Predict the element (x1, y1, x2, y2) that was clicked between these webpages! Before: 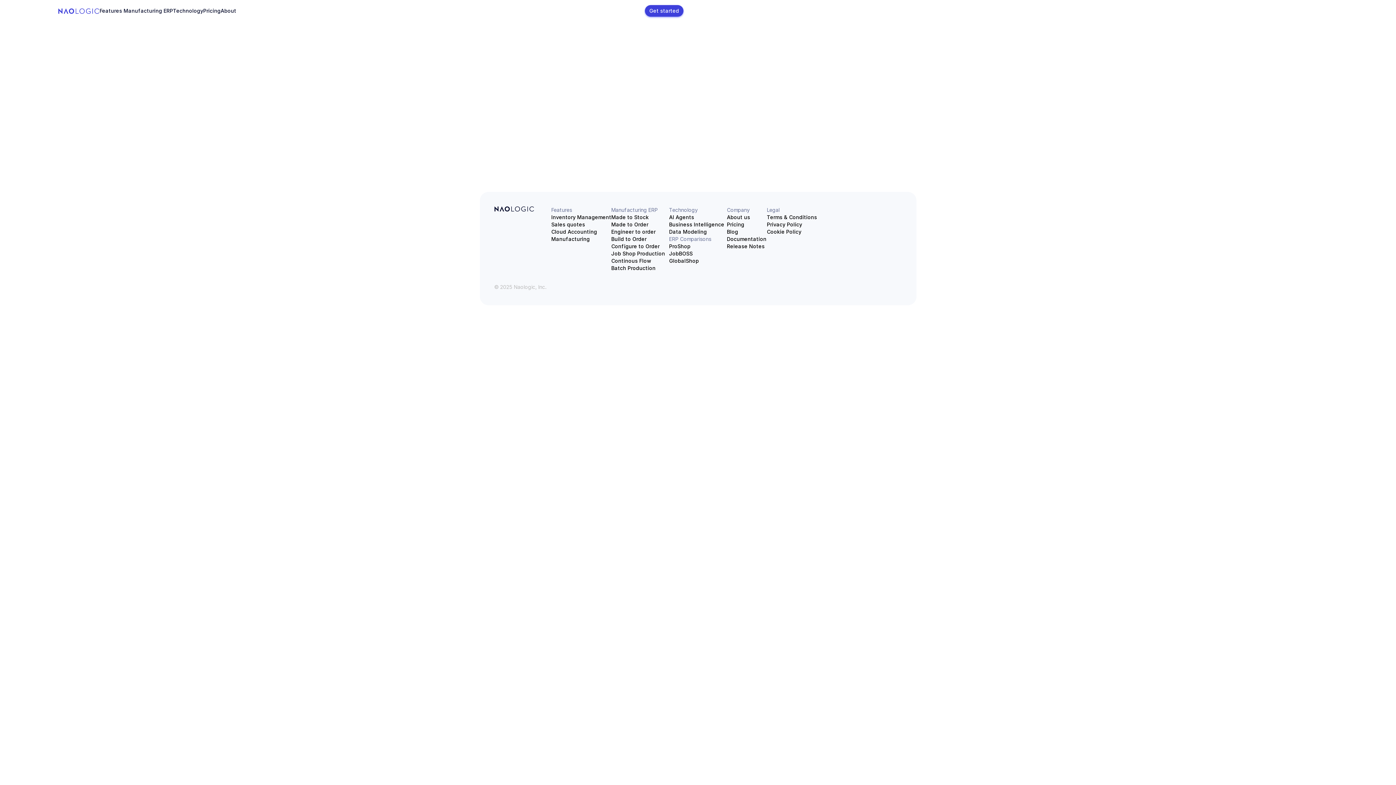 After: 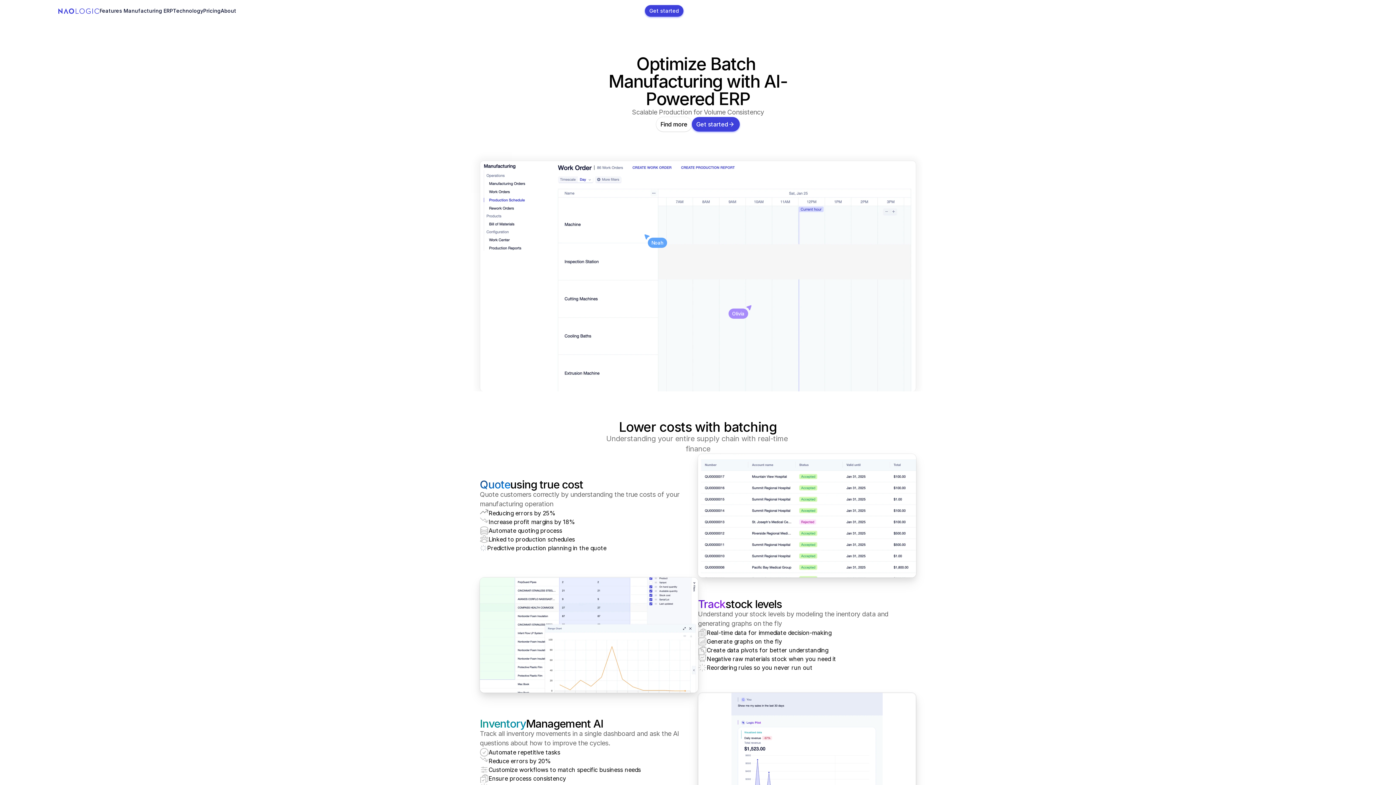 Action: bbox: (611, 264, 655, 272) label: Batch Production